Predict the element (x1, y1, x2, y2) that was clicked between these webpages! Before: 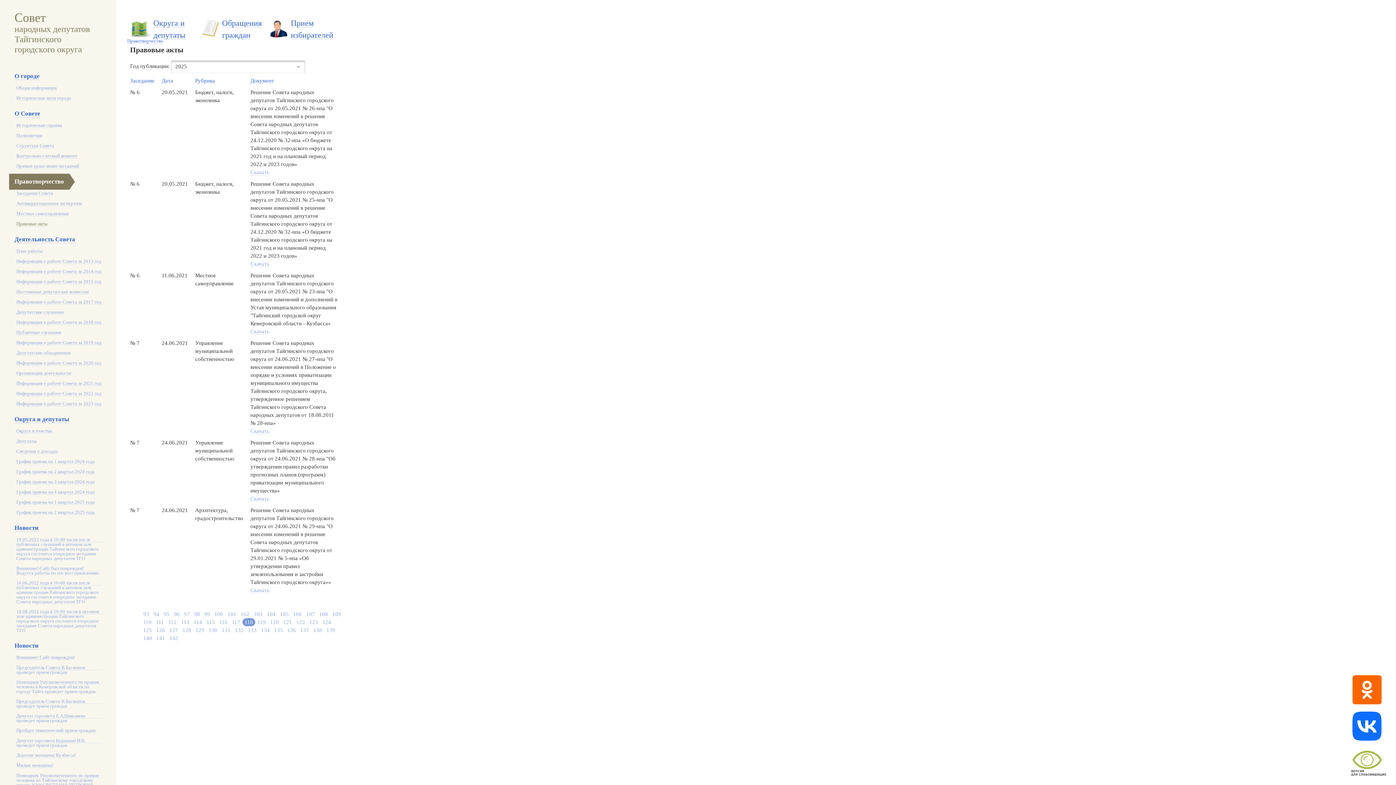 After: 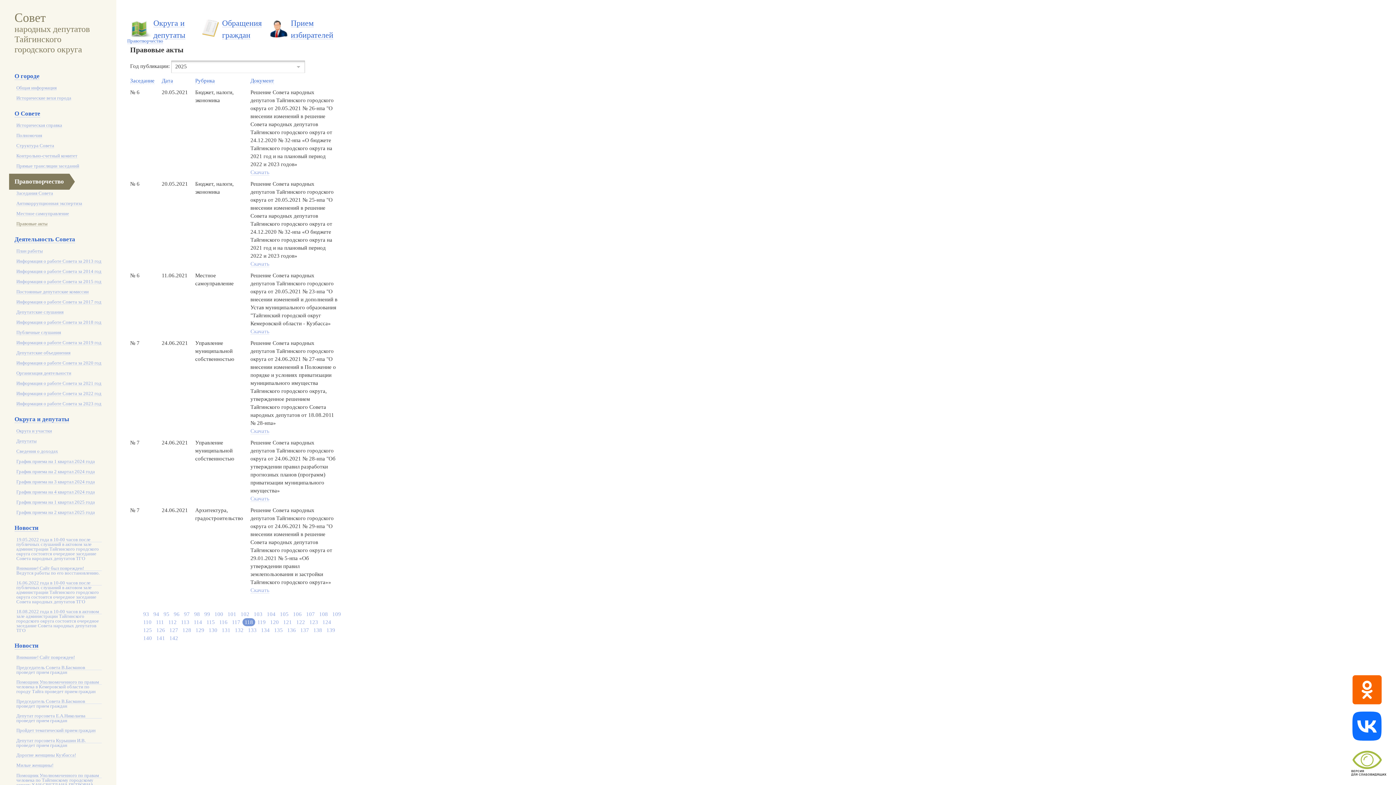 Action: label: 118 bbox: (242, 618, 255, 626)